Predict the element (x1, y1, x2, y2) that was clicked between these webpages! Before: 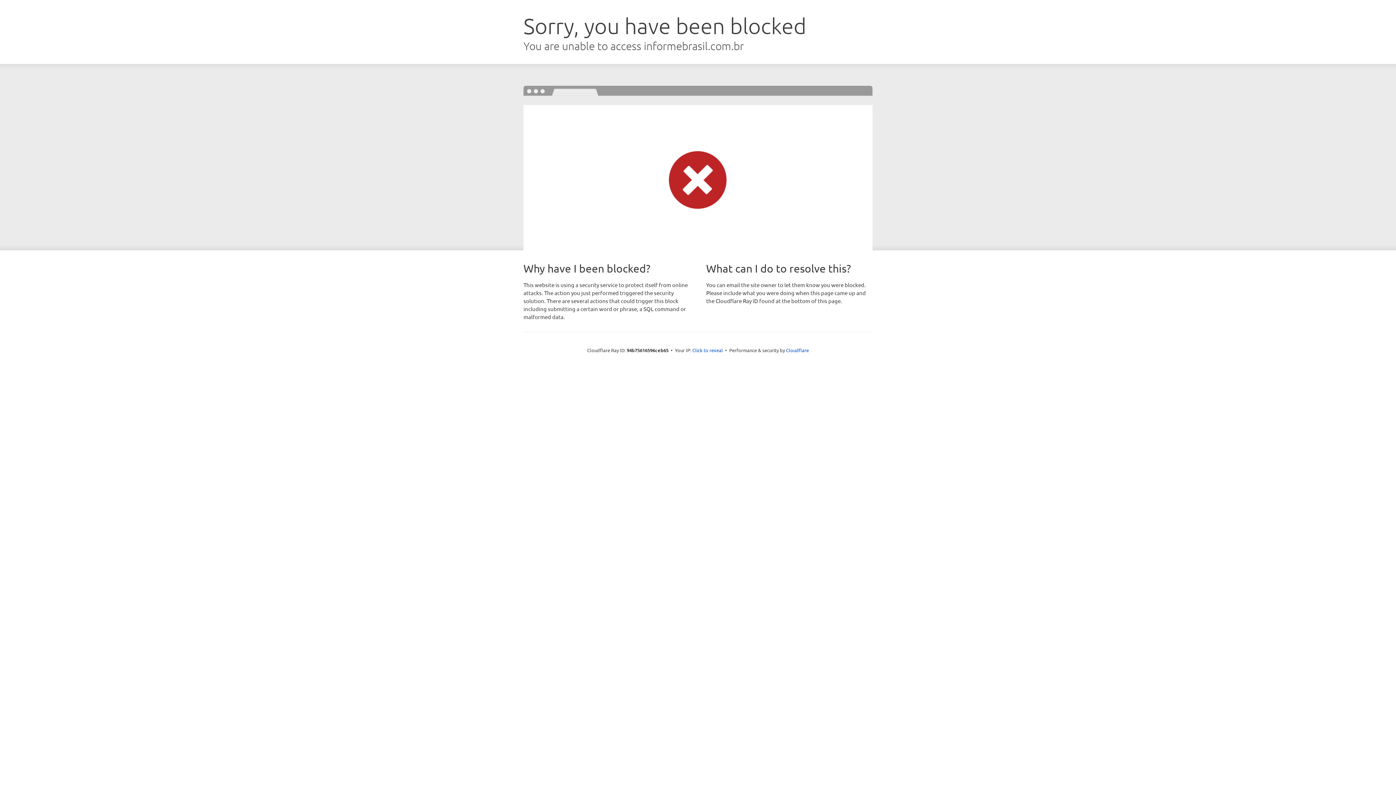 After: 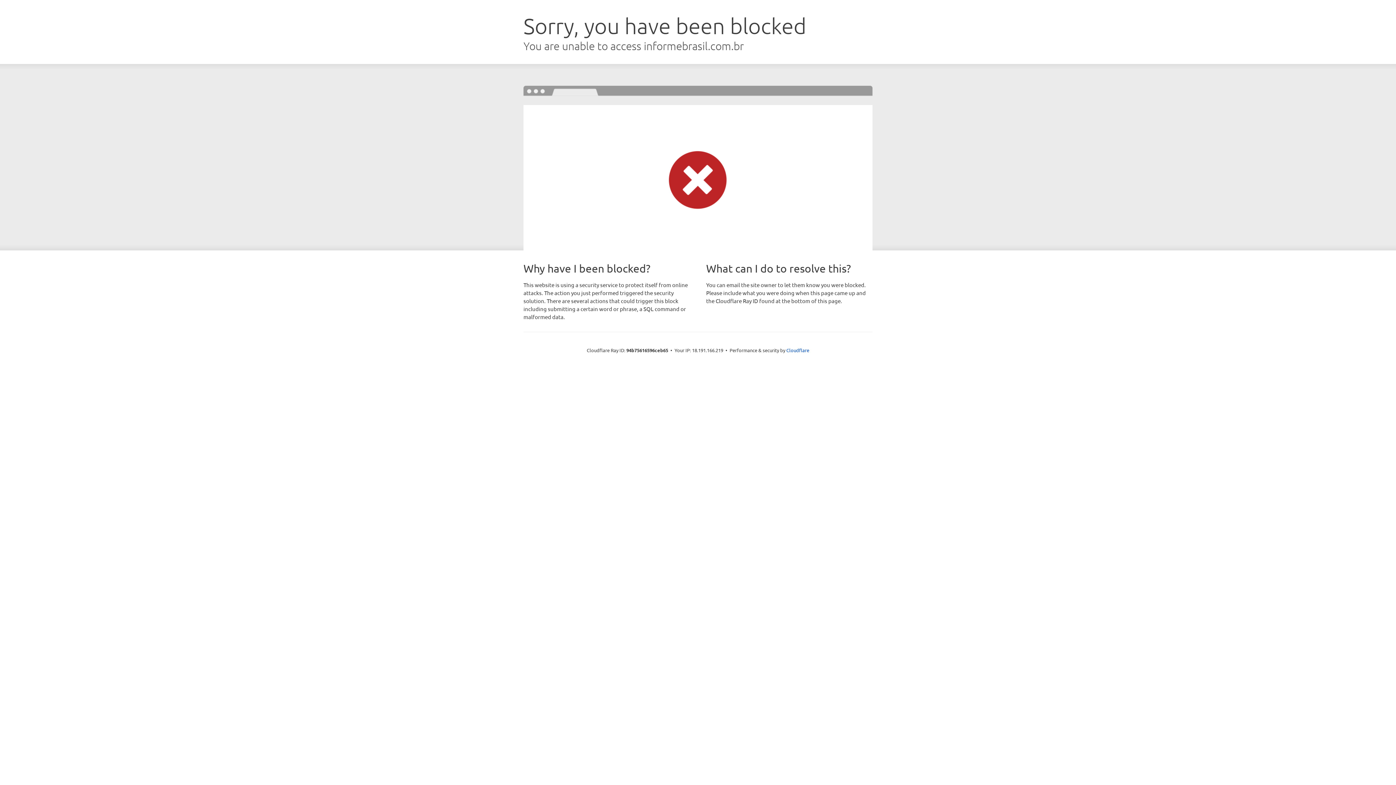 Action: label: Click to reveal bbox: (692, 346, 723, 353)